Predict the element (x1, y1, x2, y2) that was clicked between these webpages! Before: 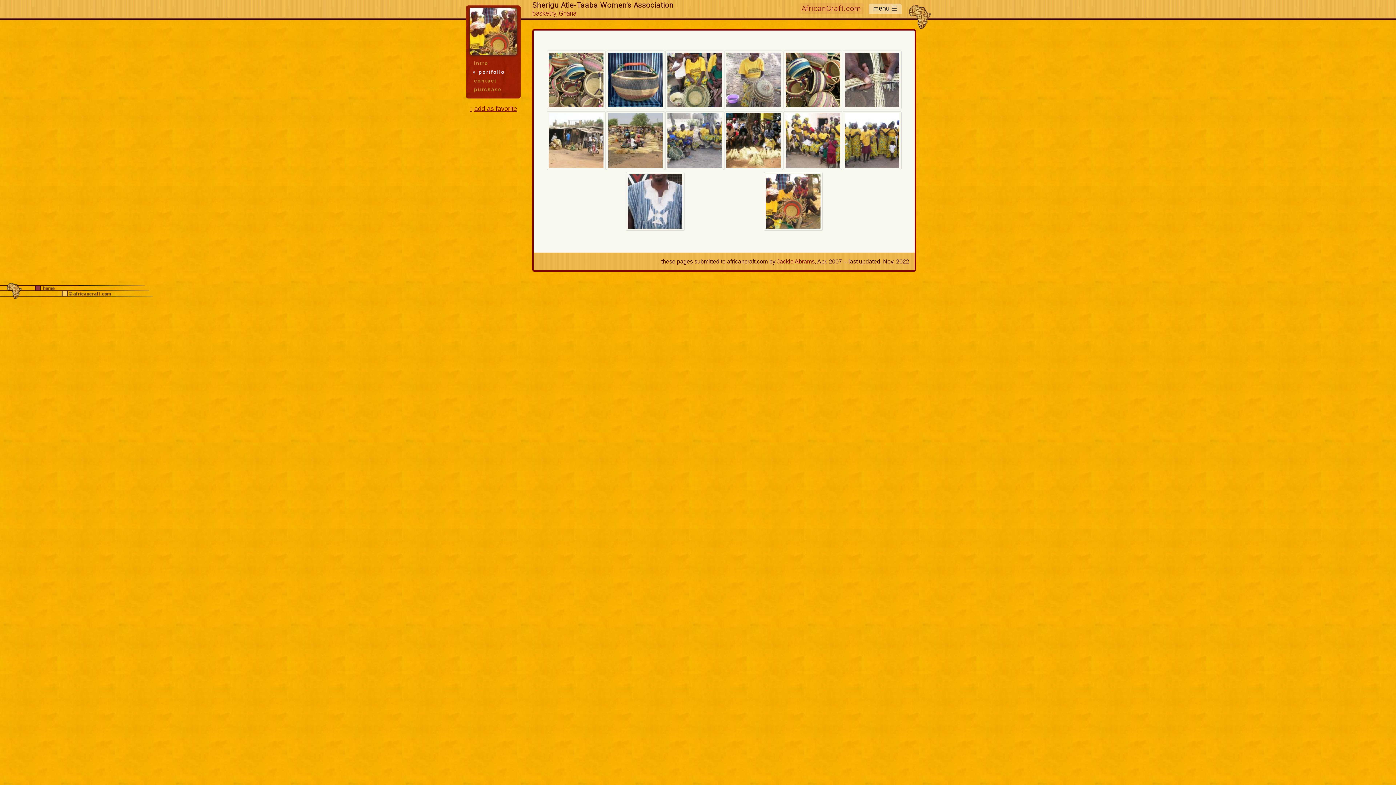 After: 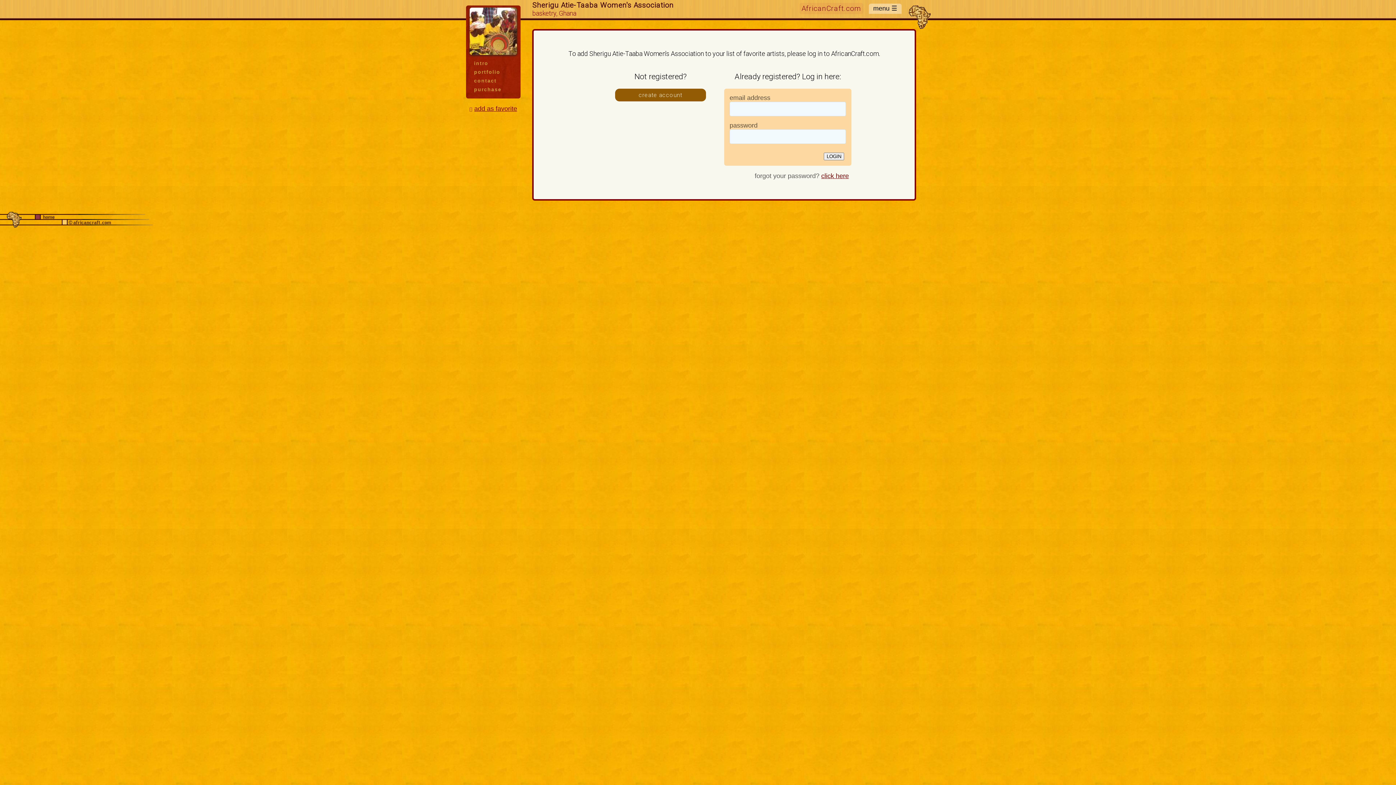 Action: label: add as favorite bbox: (474, 105, 517, 112)